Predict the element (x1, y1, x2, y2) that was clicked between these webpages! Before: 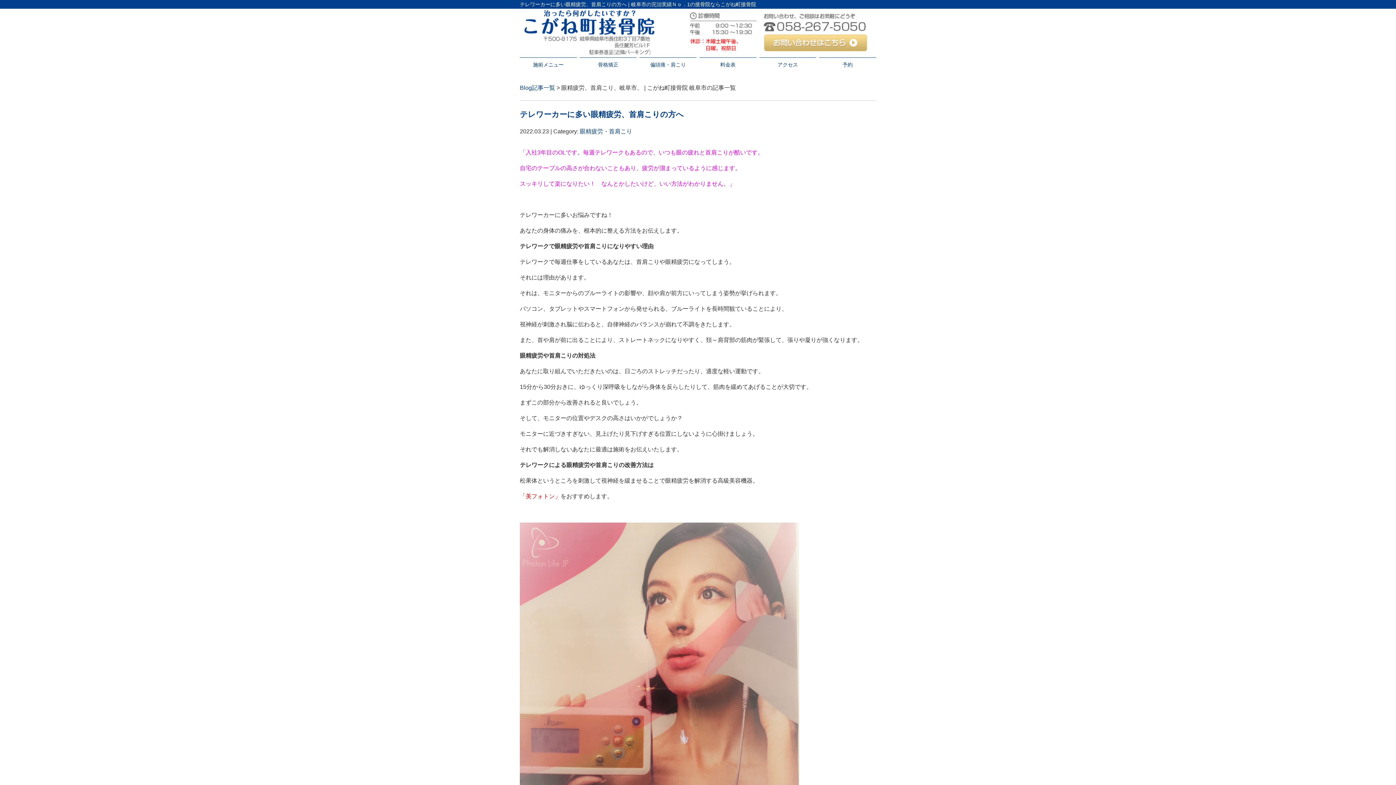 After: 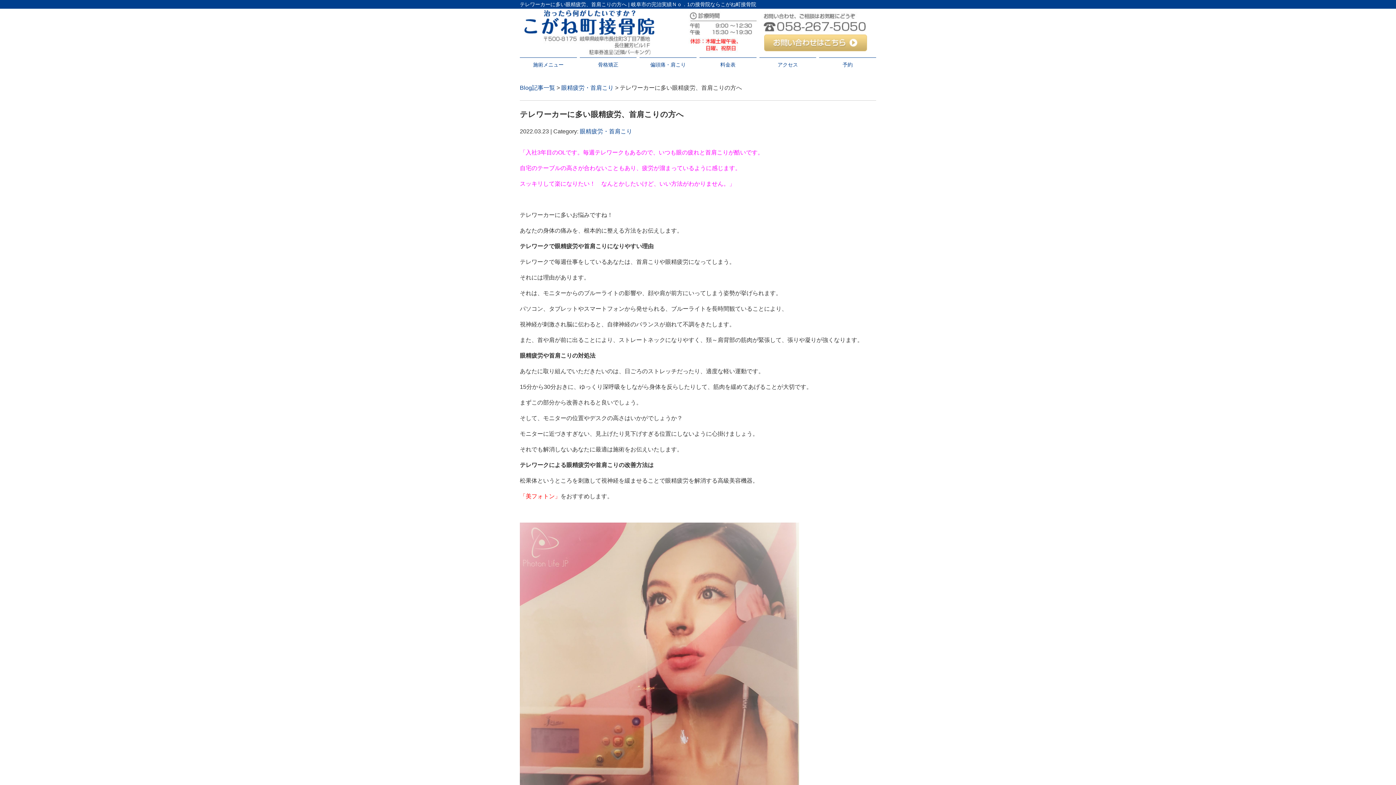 Action: label: テレワーカーに多い眼精疲労、首肩こりの方へ bbox: (520, 110, 684, 118)